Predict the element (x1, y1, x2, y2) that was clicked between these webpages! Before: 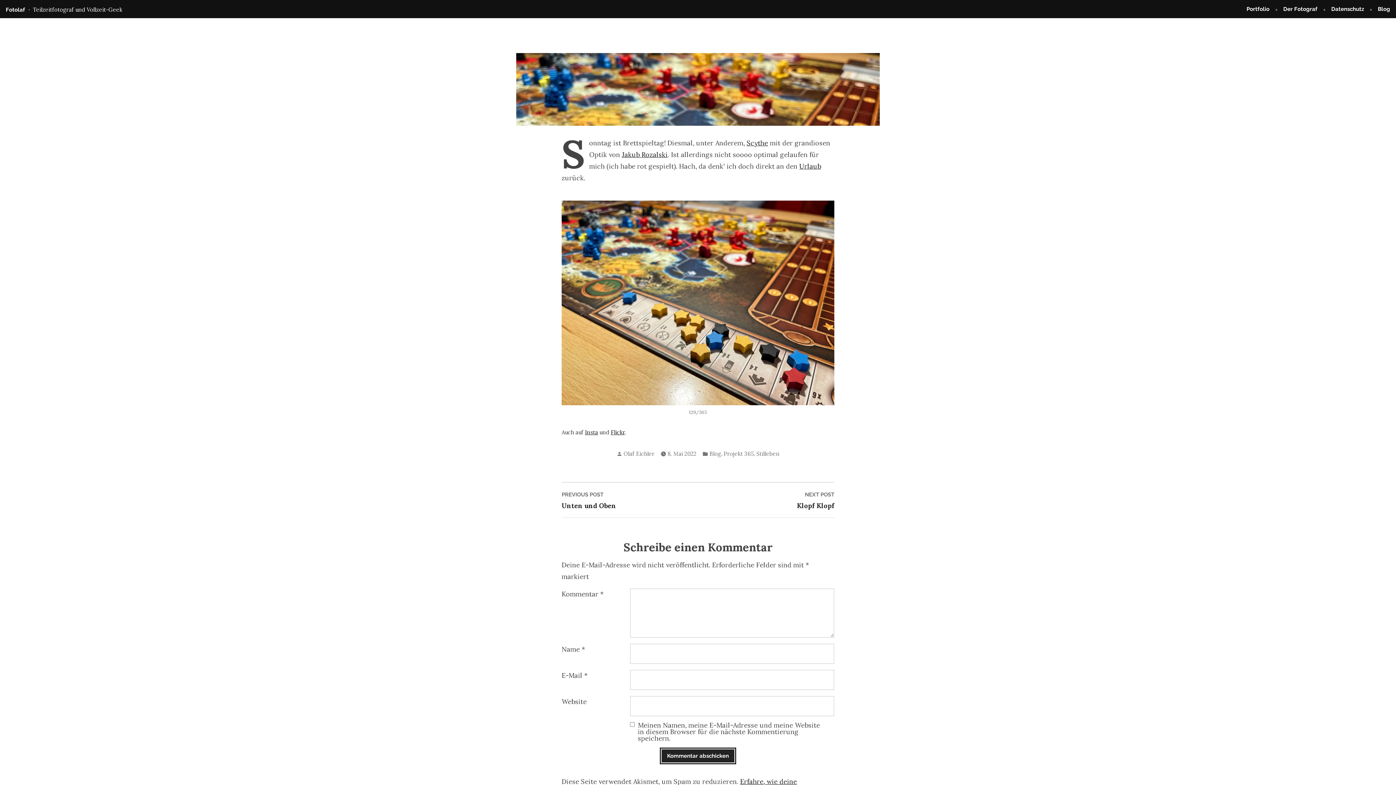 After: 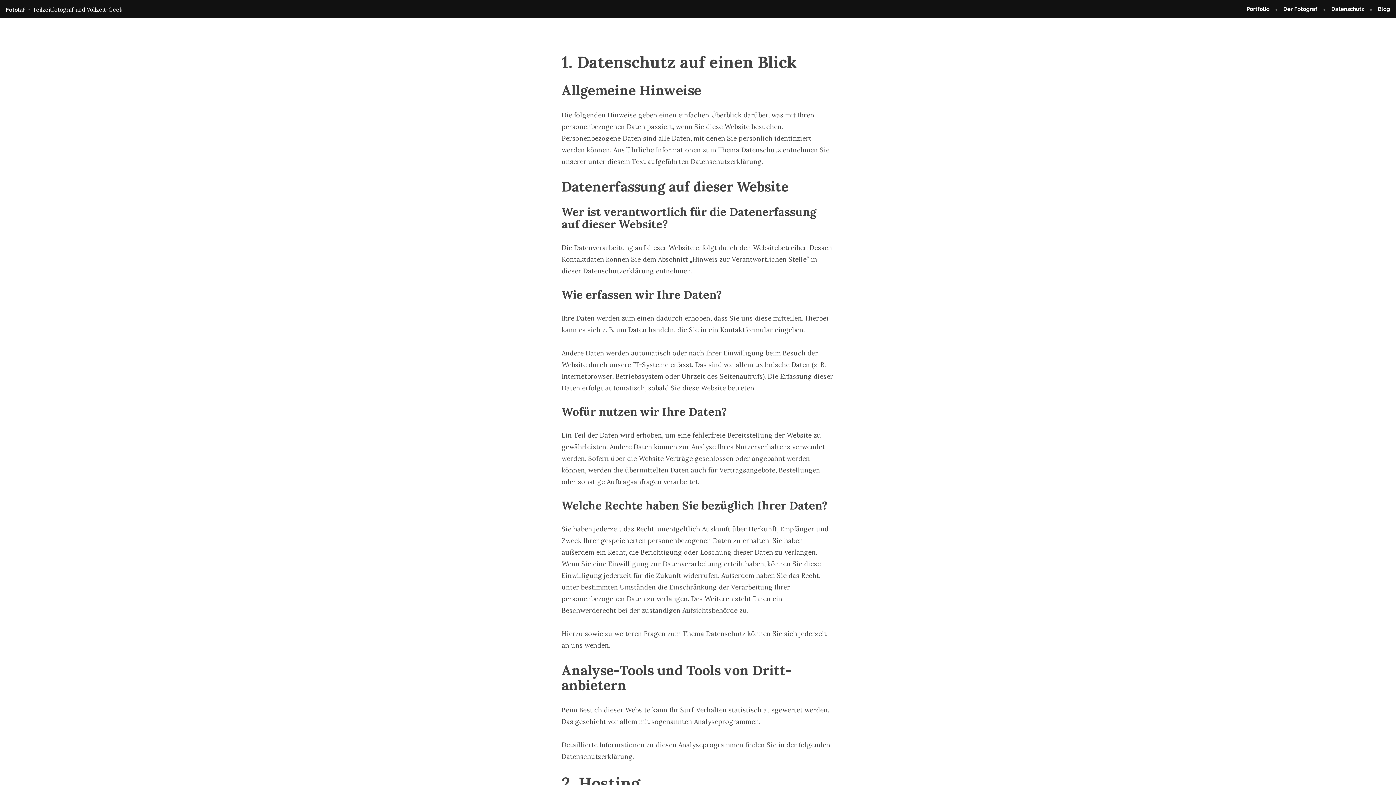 Action: bbox: (1325, 3, 1370, 16) label: Datenschutz